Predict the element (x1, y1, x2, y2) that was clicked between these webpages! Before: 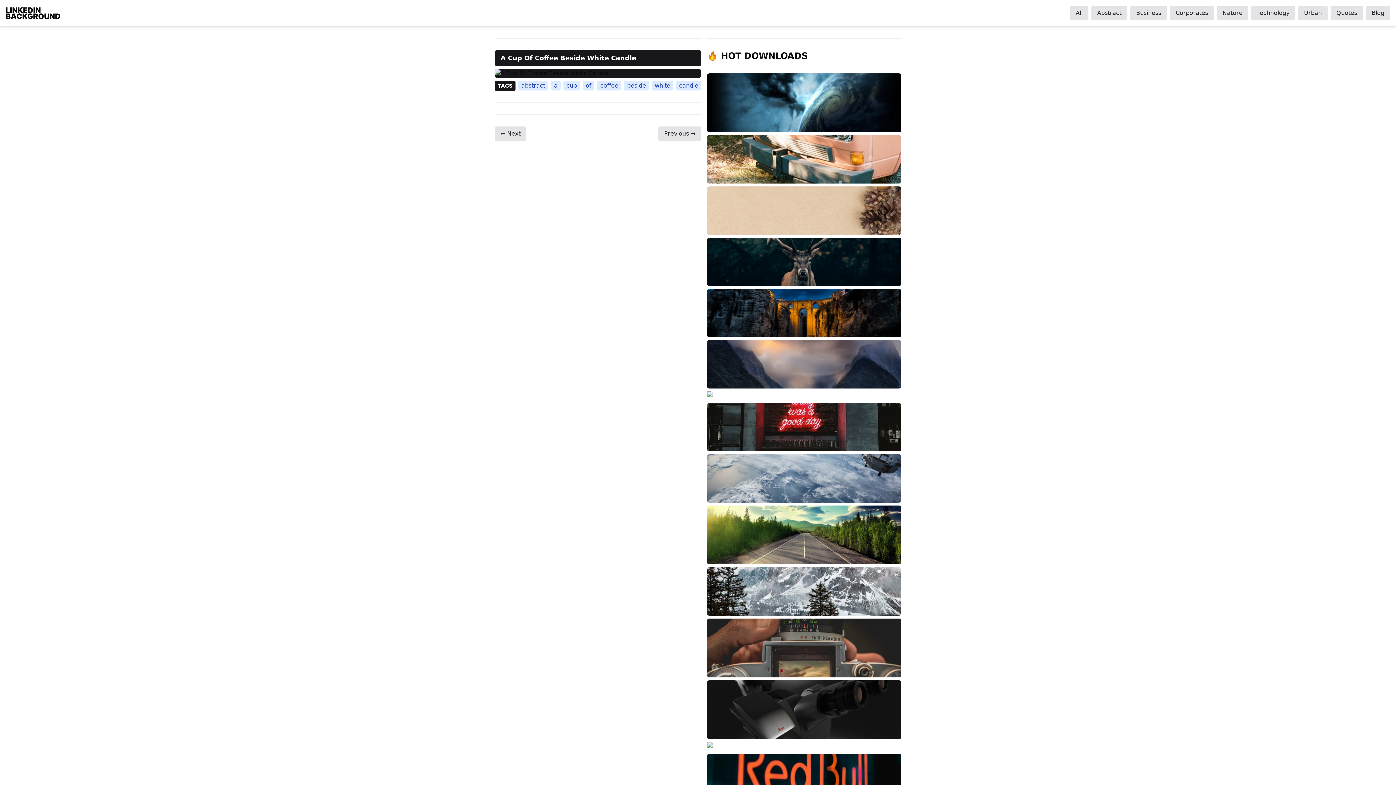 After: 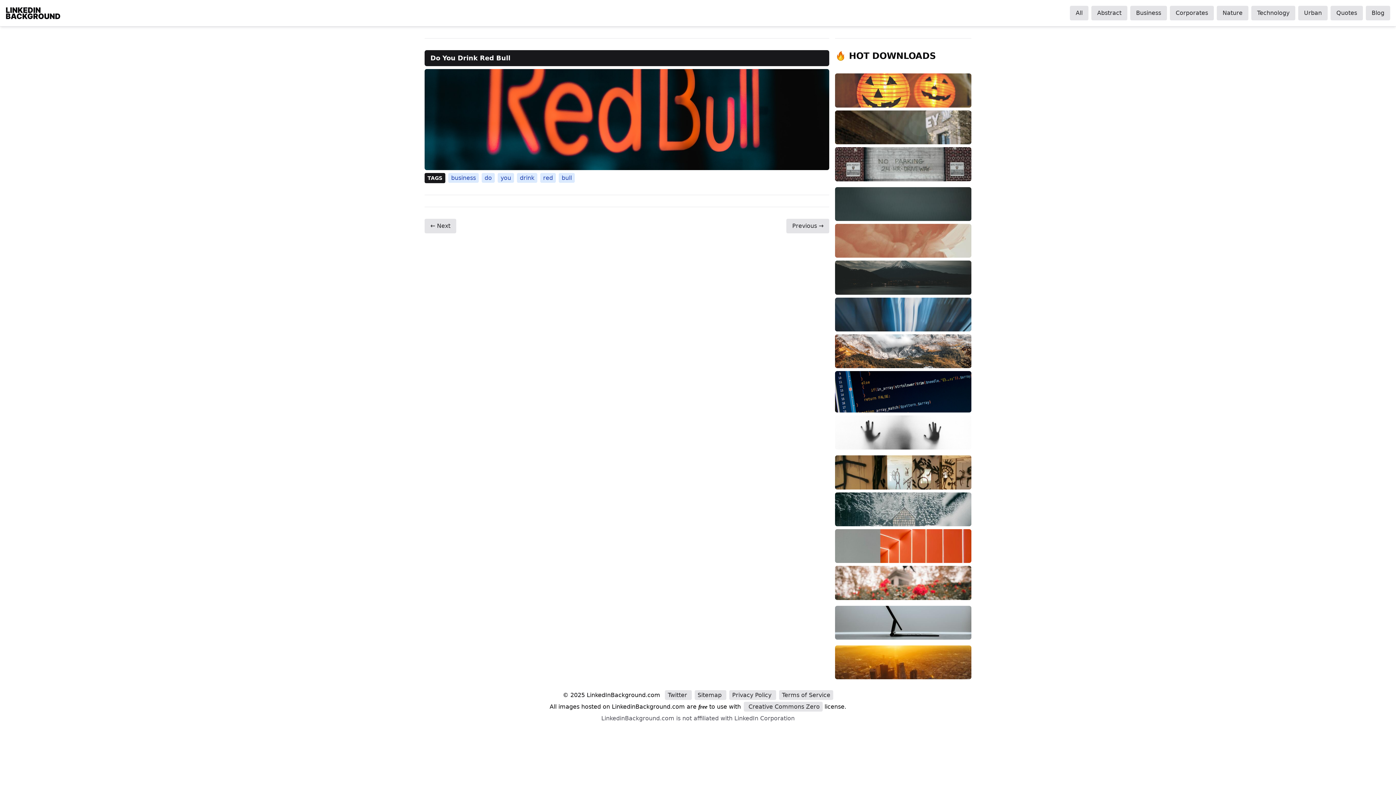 Action: bbox: (707, 754, 901, 802)